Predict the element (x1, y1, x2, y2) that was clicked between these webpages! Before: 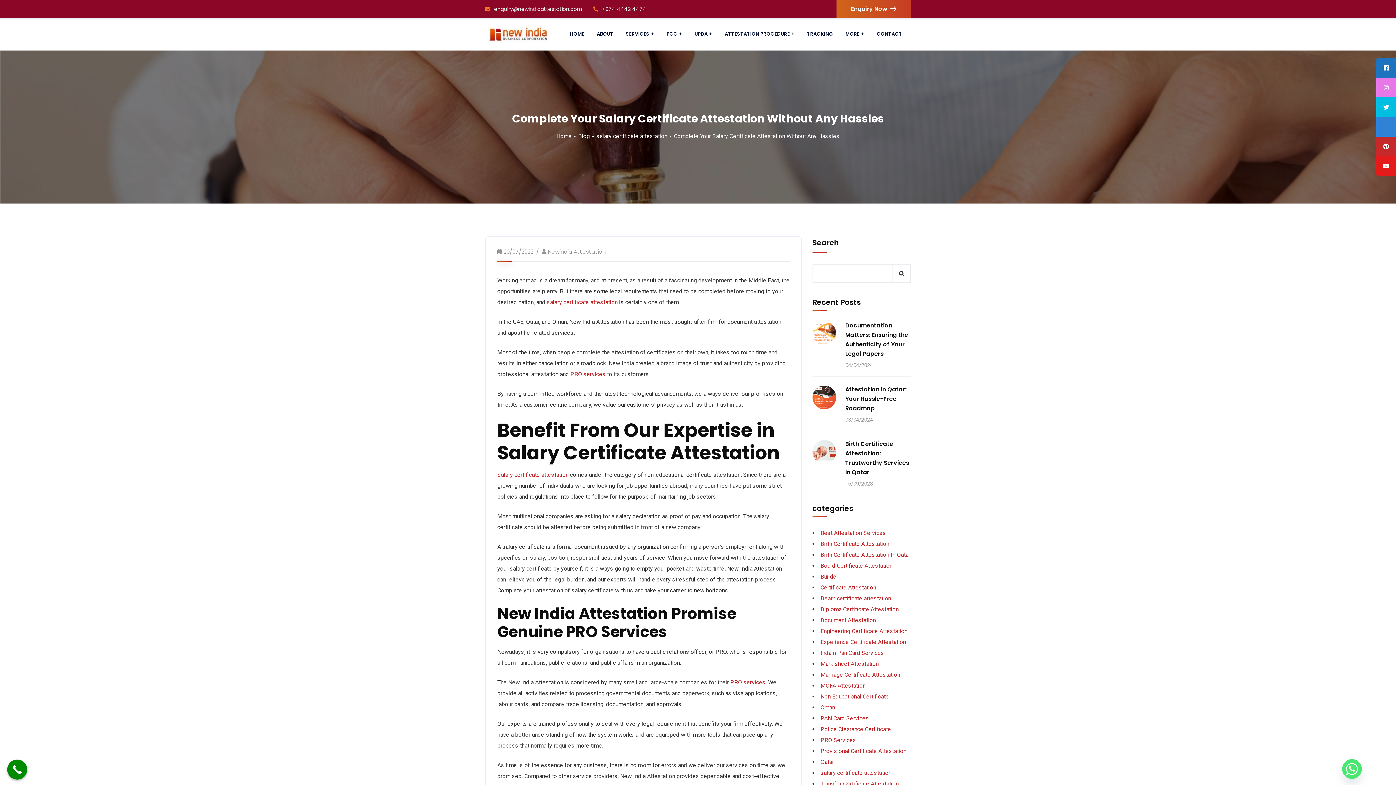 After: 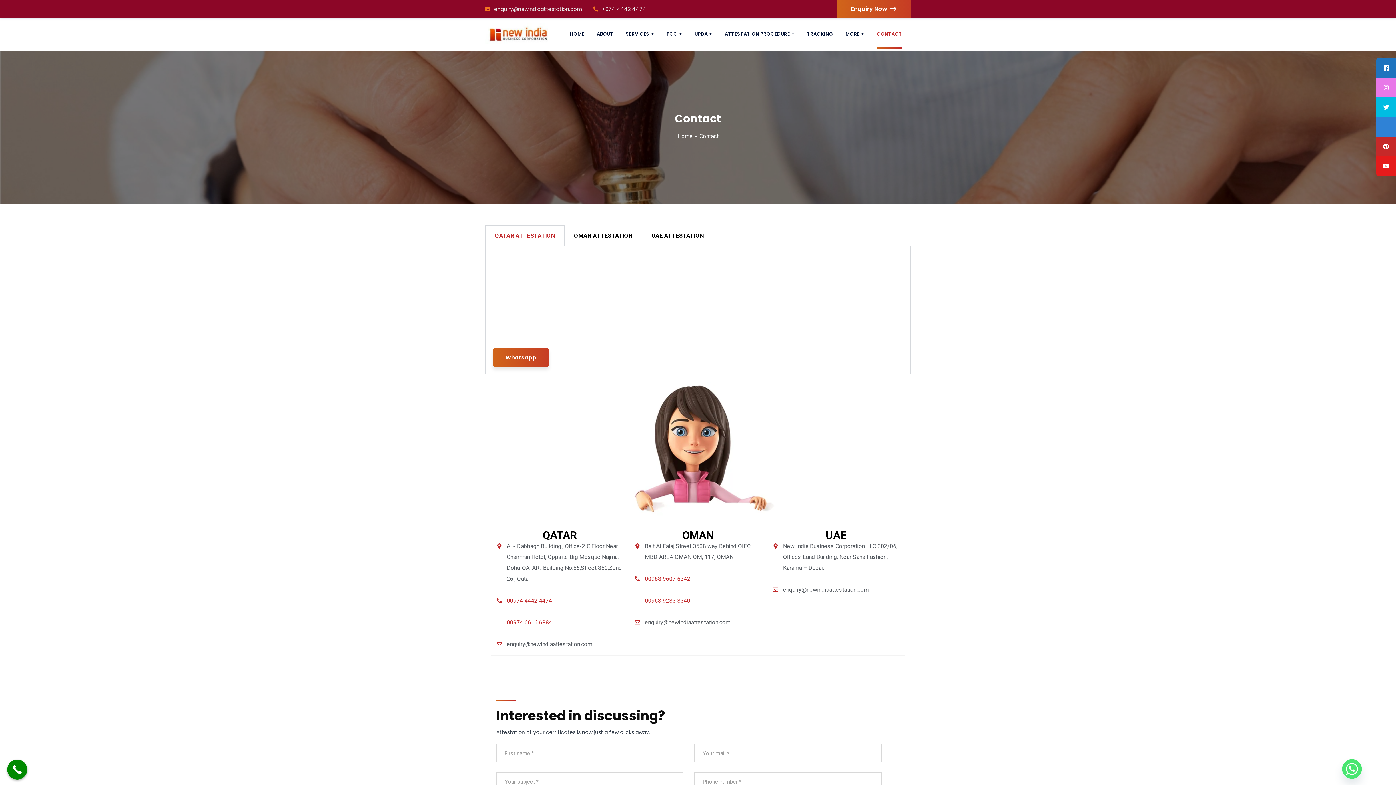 Action: label: CONTACT bbox: (876, 19, 902, 48)